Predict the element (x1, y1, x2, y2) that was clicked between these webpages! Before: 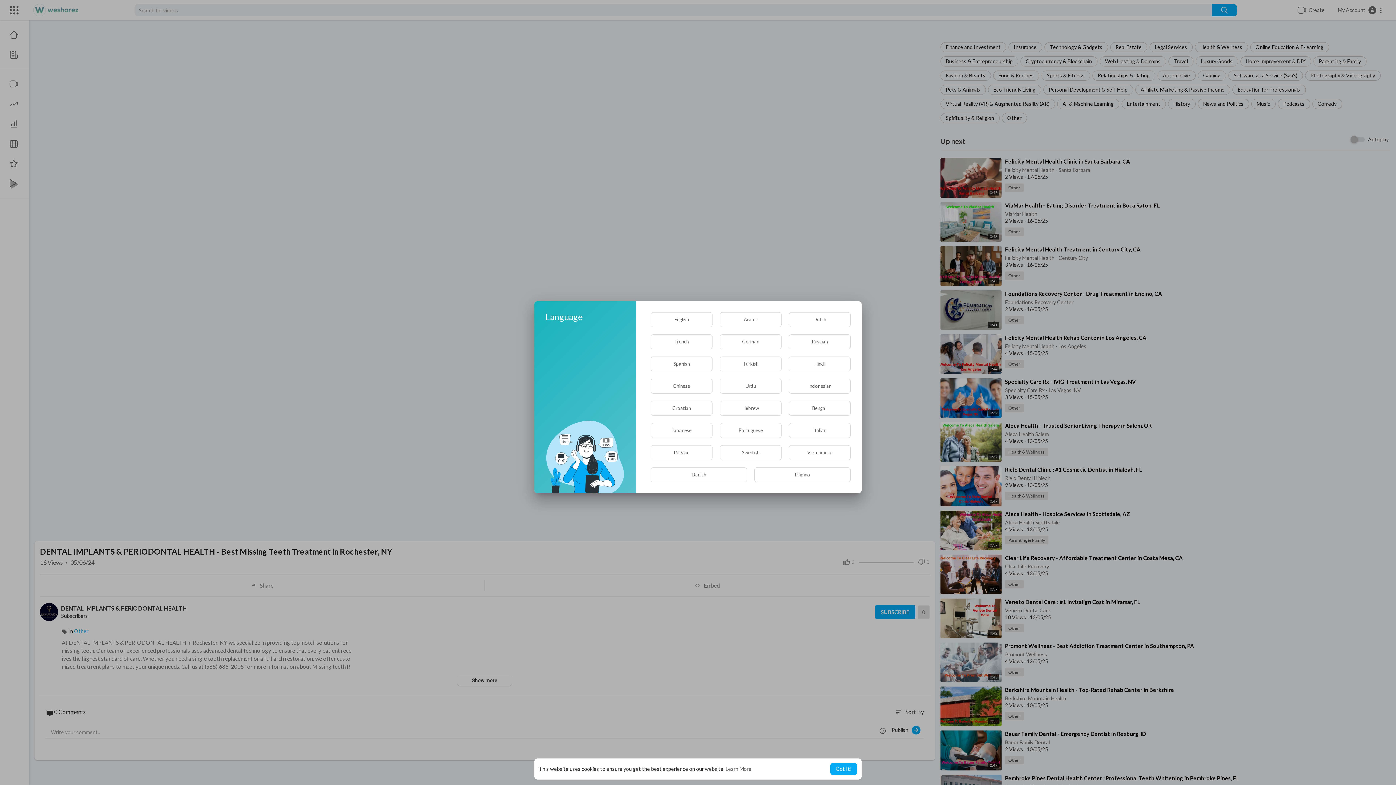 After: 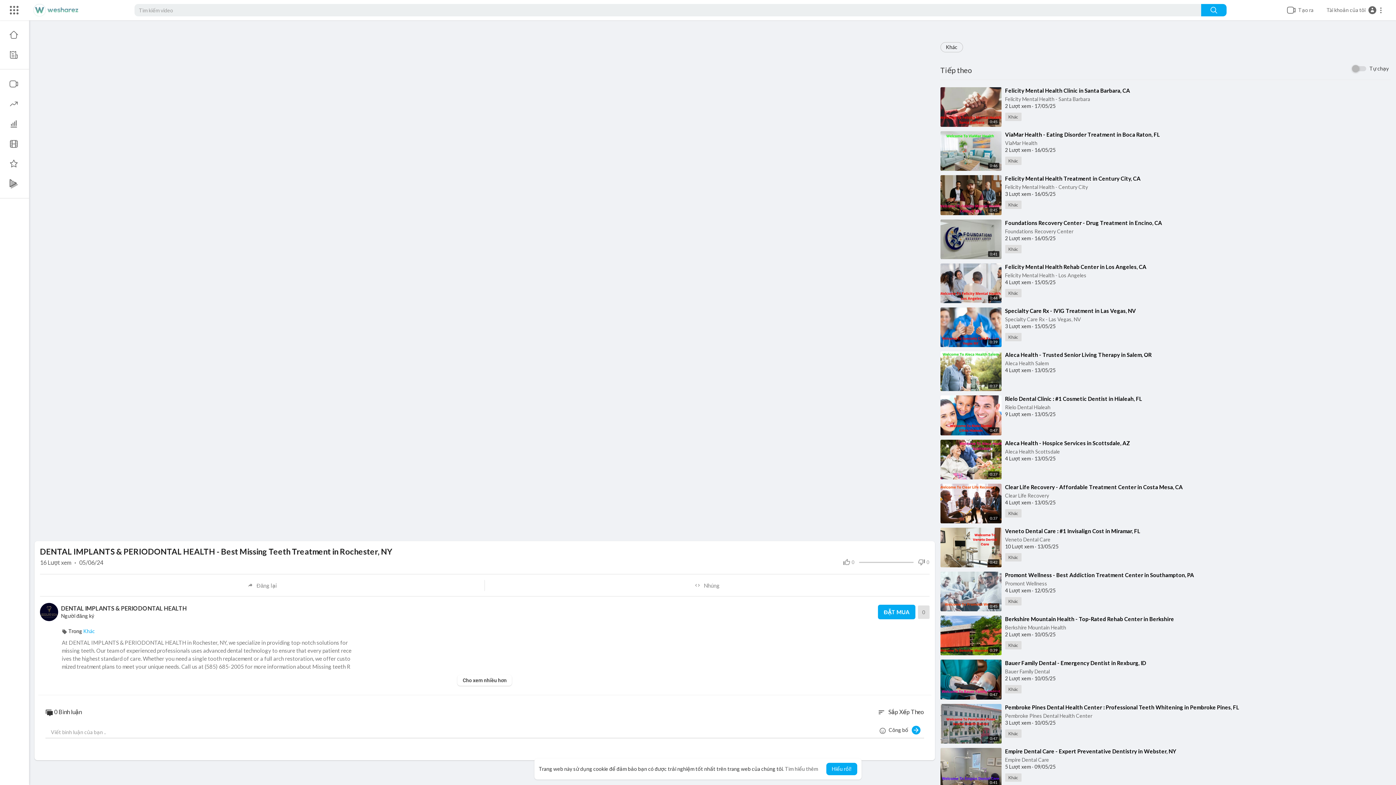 Action: bbox: (789, 445, 850, 460) label: Vietnamese